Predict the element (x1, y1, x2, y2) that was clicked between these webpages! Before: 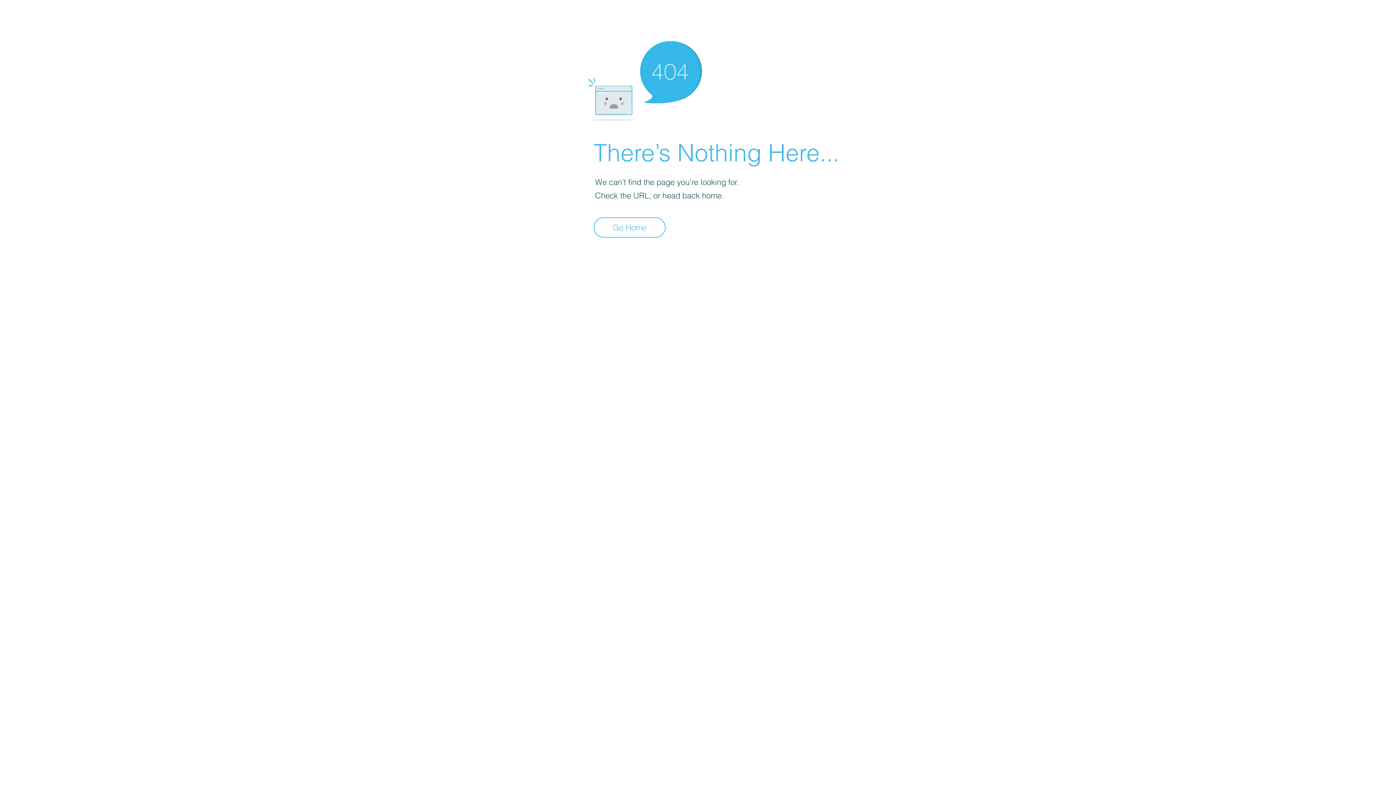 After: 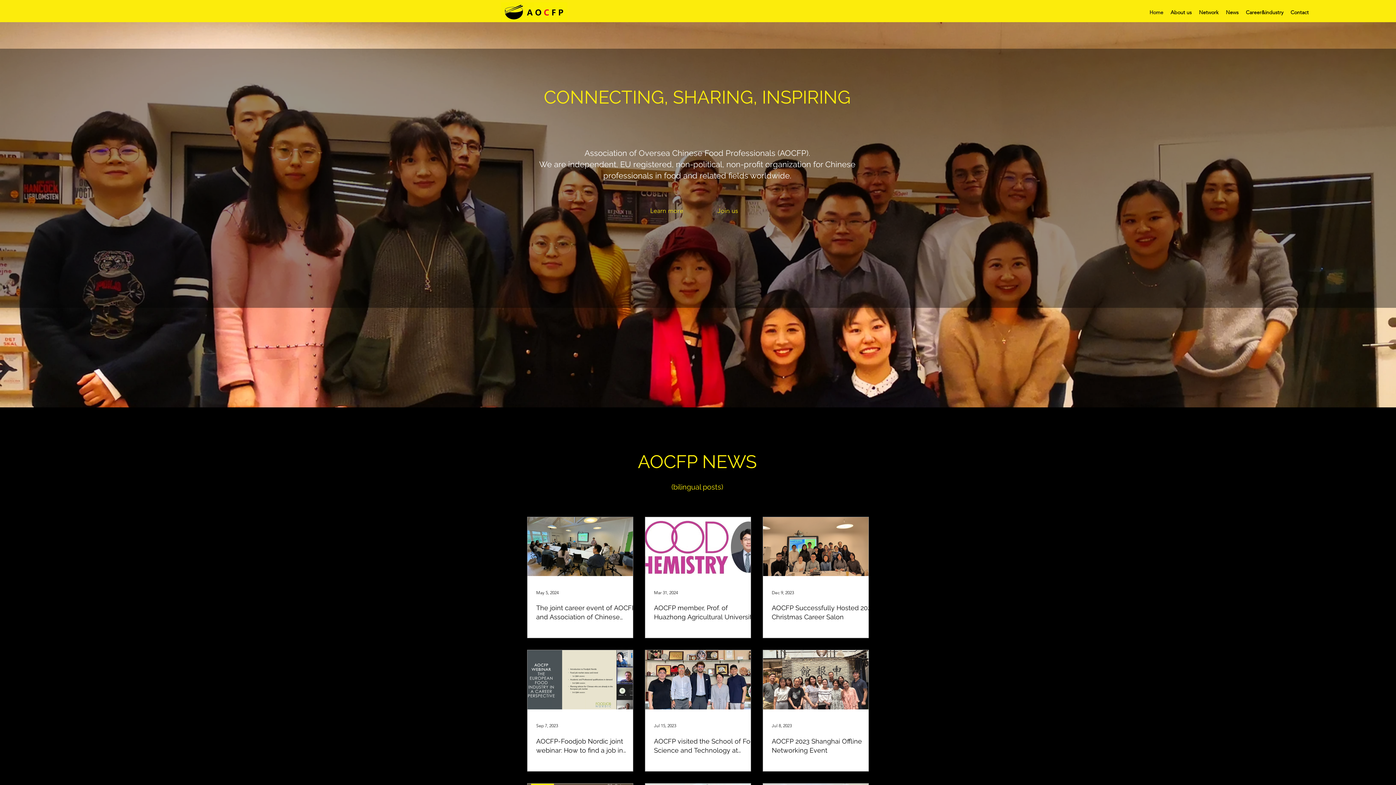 Action: label: Go Home bbox: (593, 217, 665, 237)